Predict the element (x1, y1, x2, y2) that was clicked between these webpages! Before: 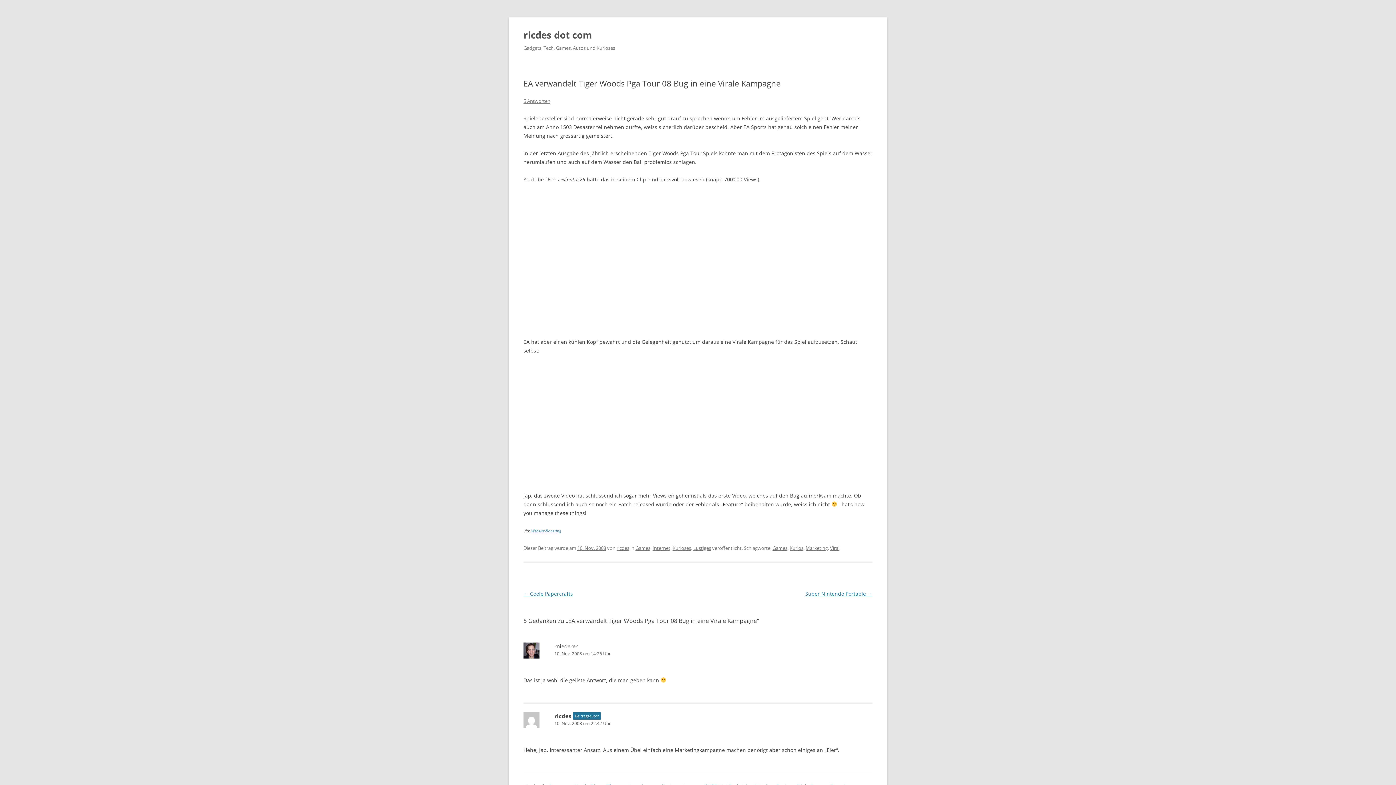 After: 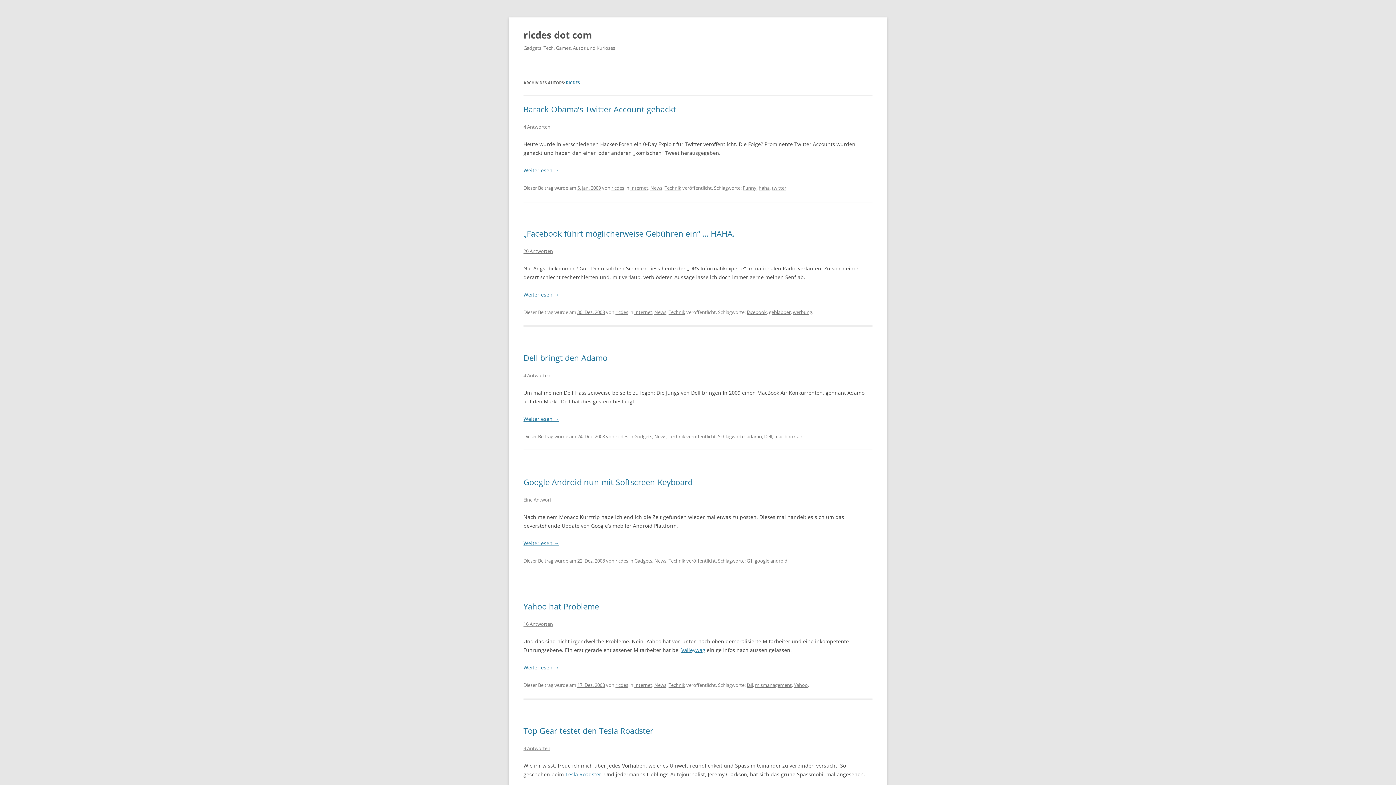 Action: label: ricdes bbox: (616, 545, 629, 551)